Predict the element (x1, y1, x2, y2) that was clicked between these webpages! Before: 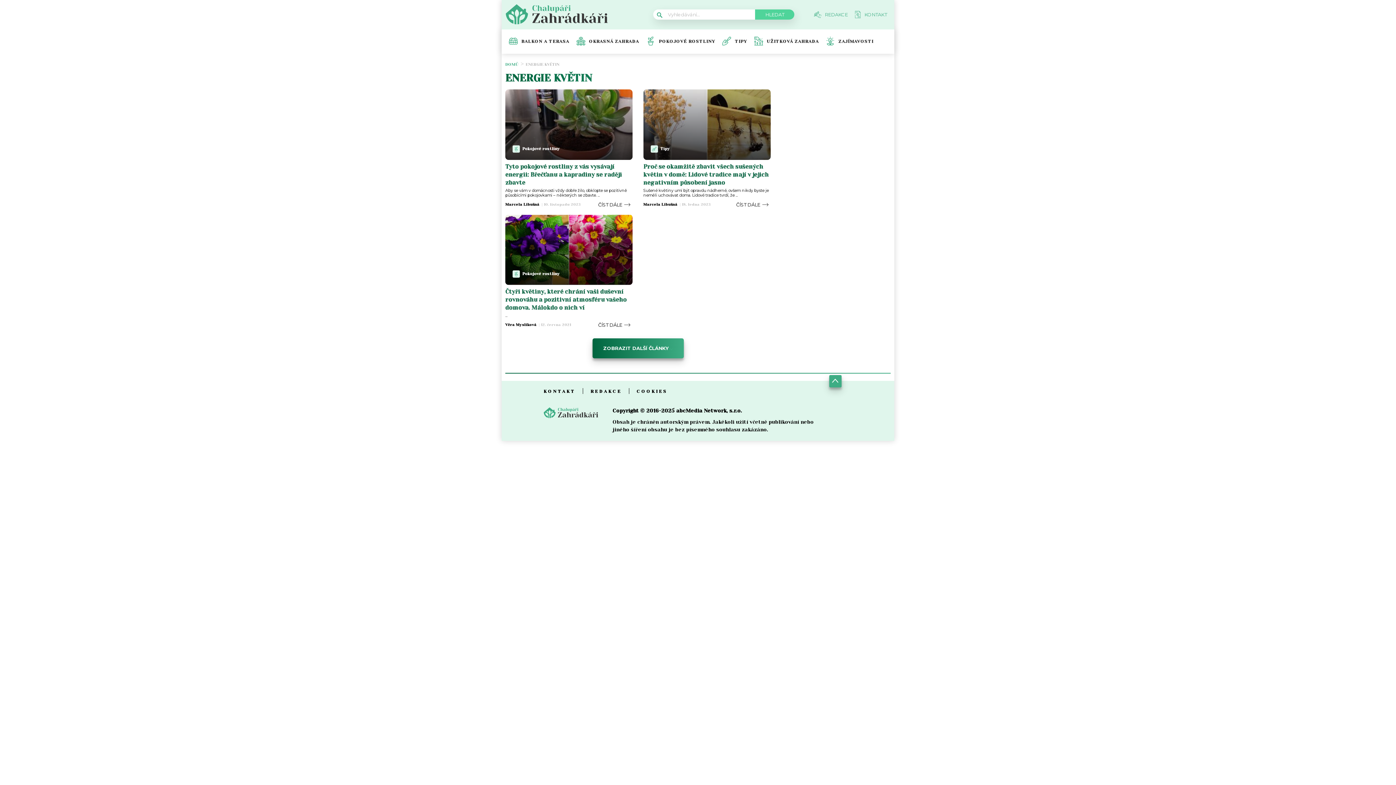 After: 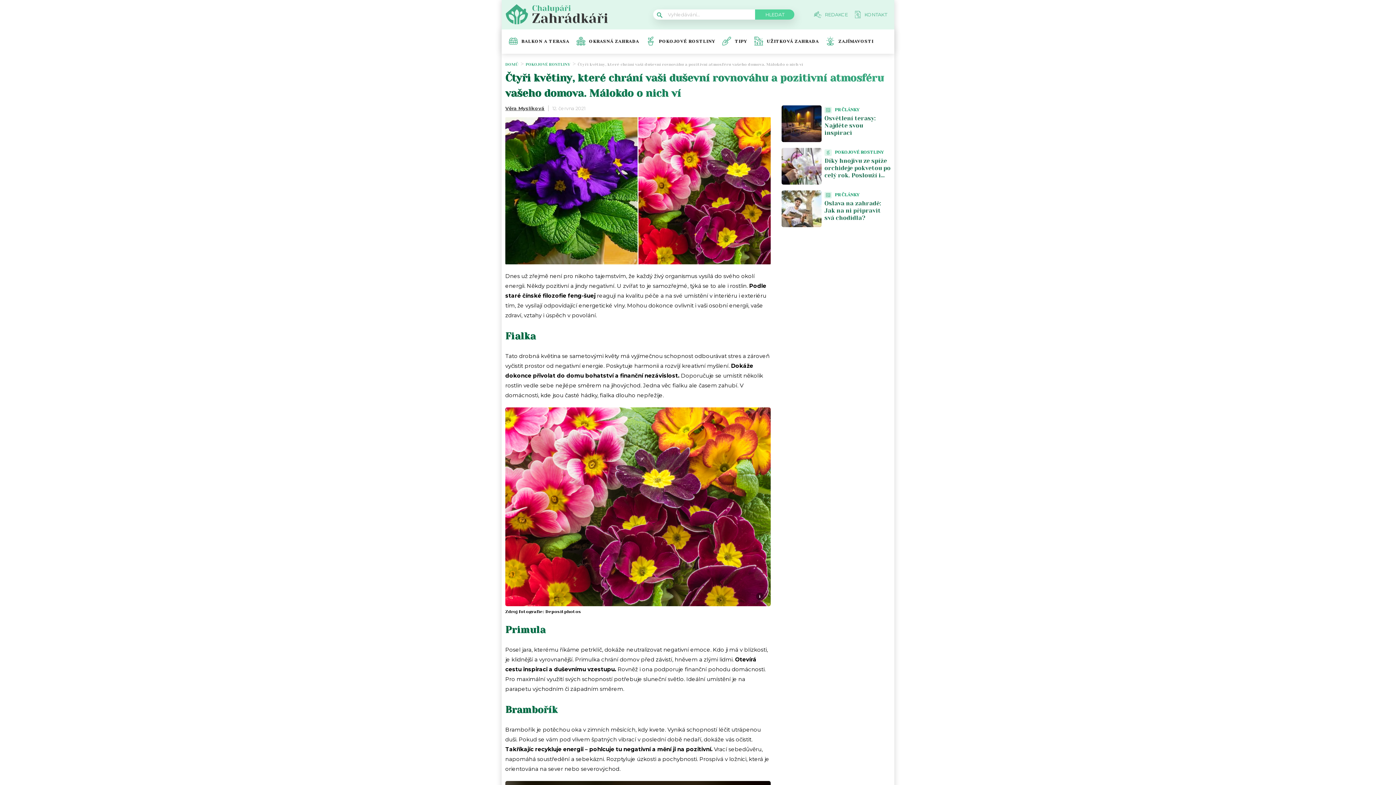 Action: label: Pokojové rostliny bbox: (505, 214, 632, 284)